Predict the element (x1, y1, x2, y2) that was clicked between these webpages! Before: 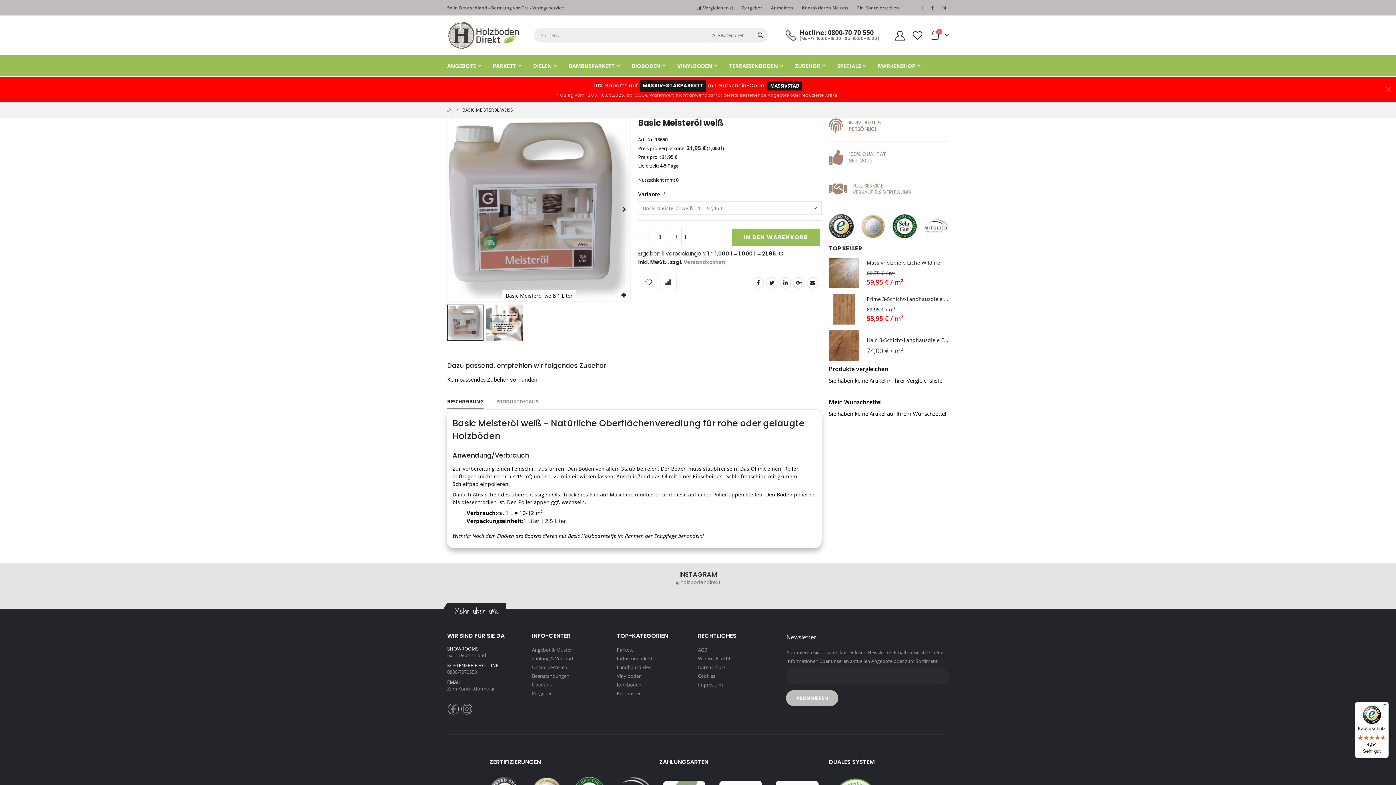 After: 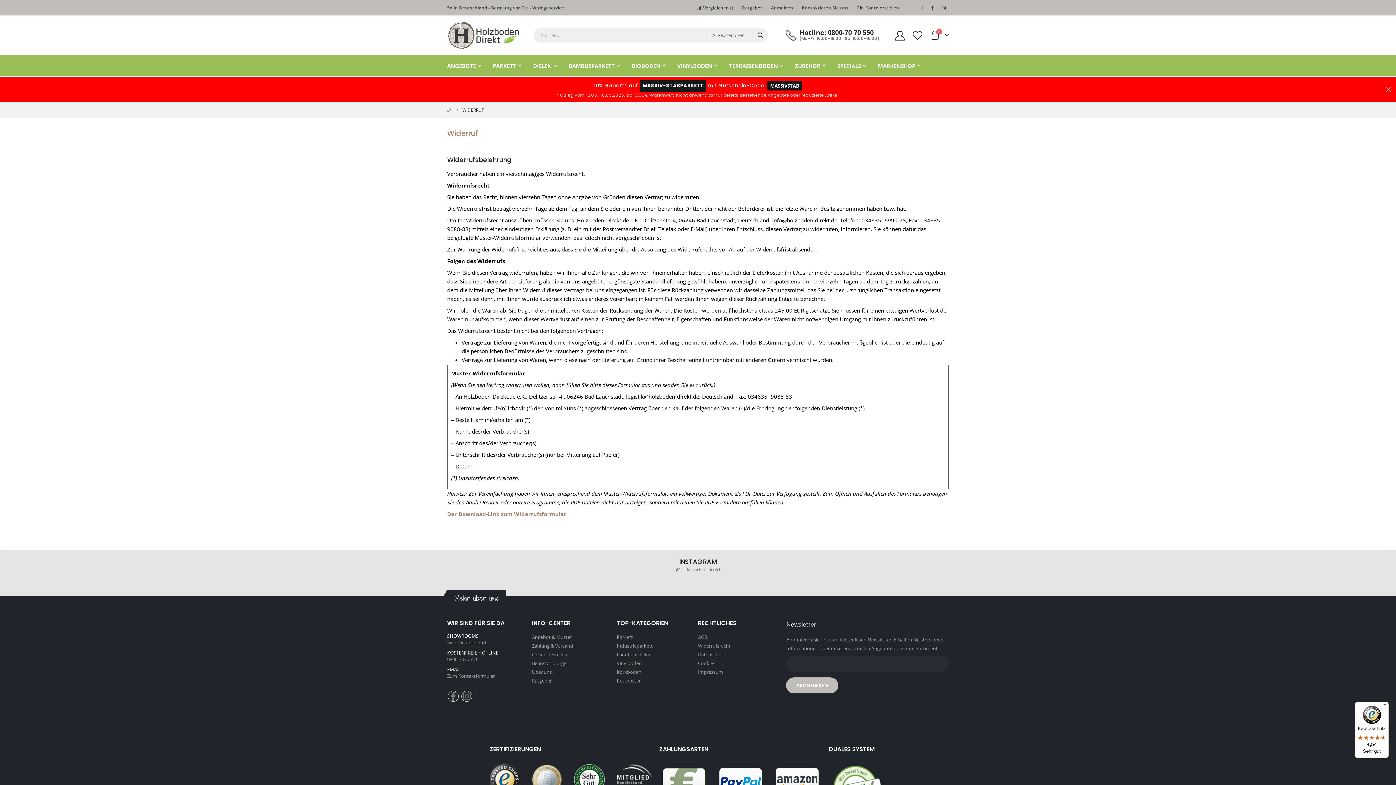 Action: label: Widerrufsrecht bbox: (698, 619, 730, 626)